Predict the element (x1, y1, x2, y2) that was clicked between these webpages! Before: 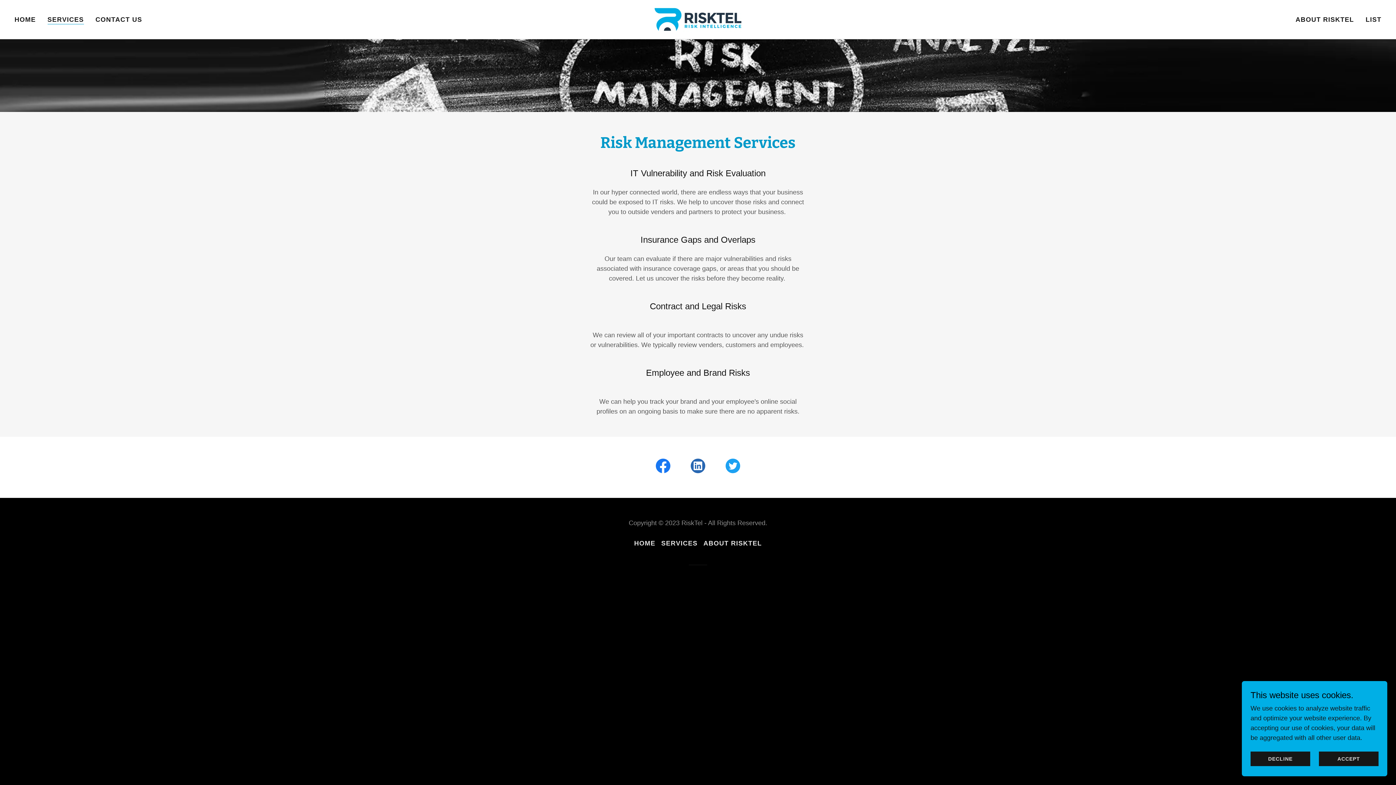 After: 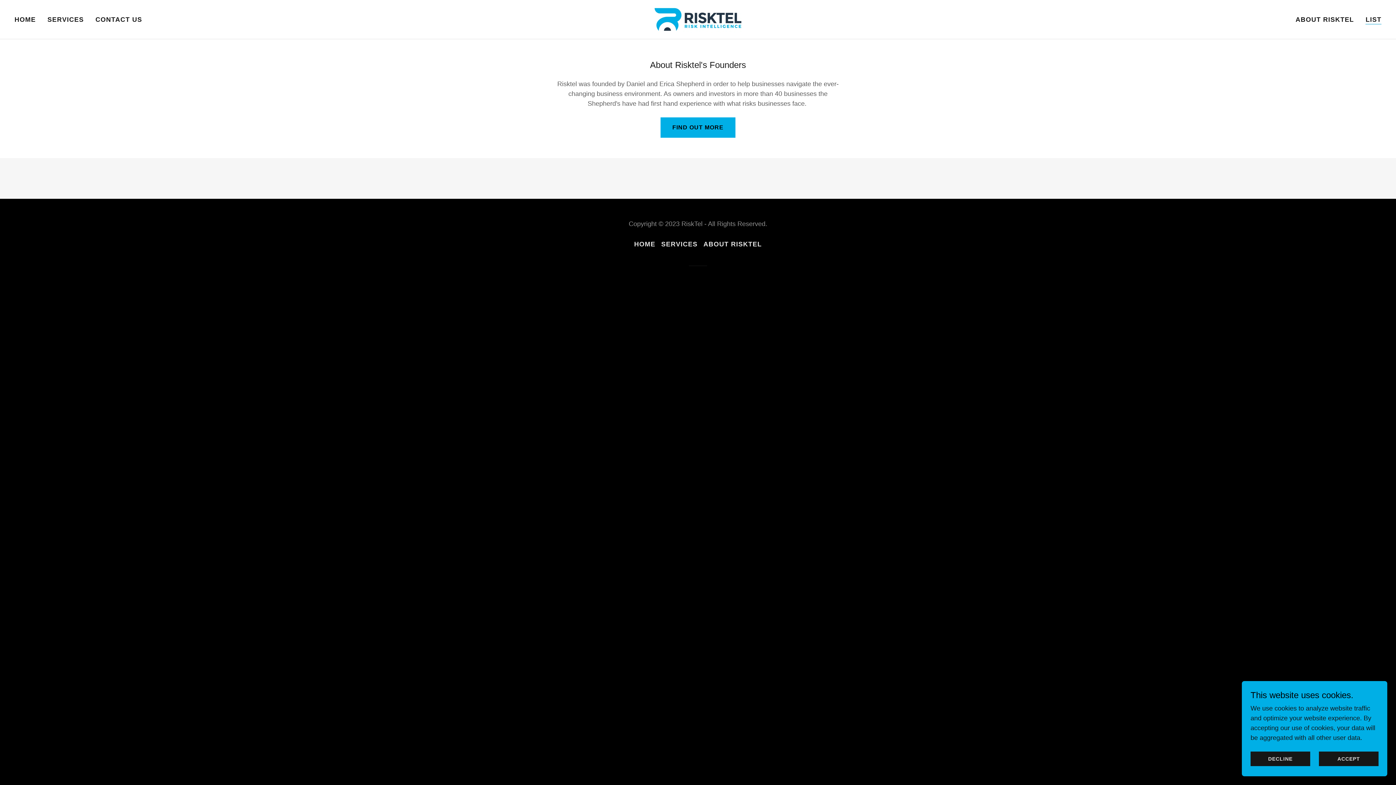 Action: label: LIST bbox: (1363, 12, 1383, 26)